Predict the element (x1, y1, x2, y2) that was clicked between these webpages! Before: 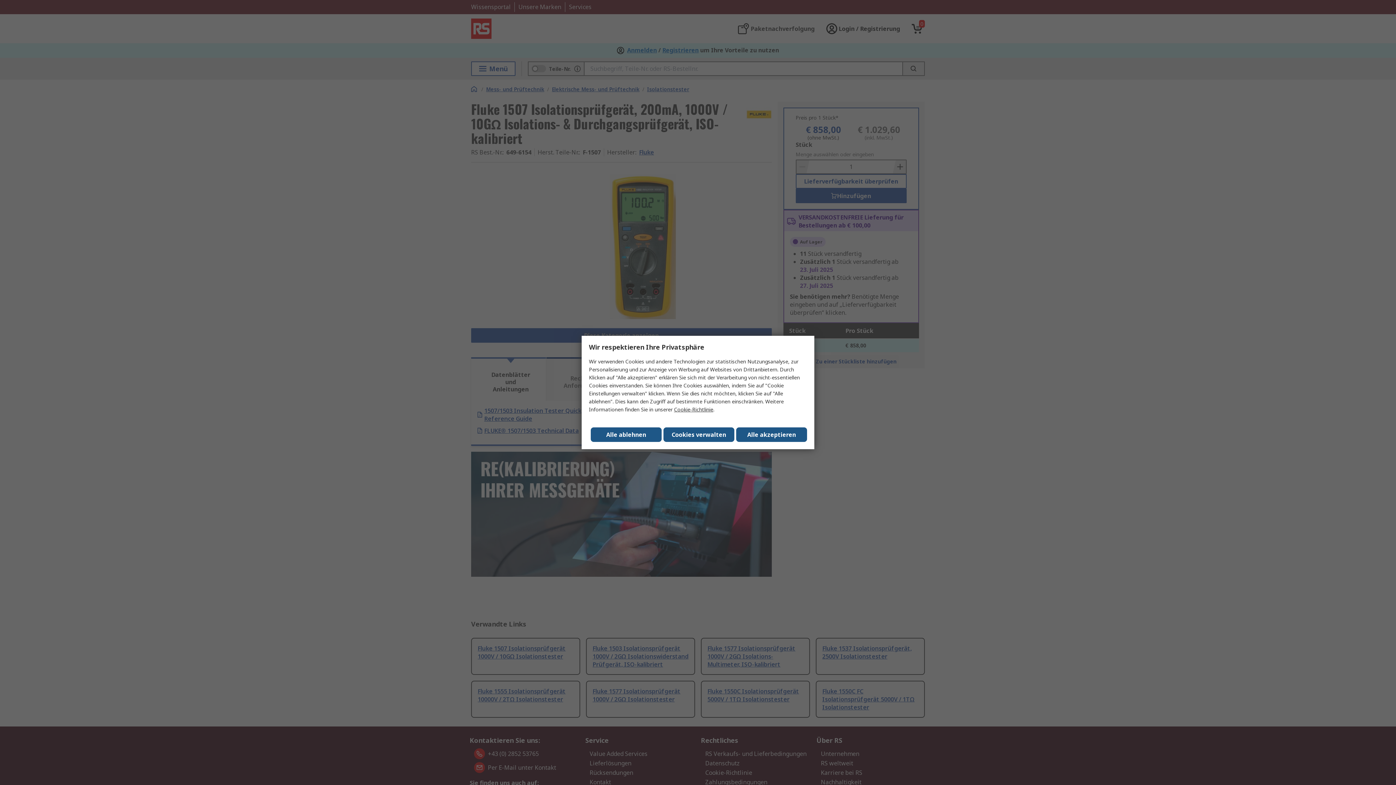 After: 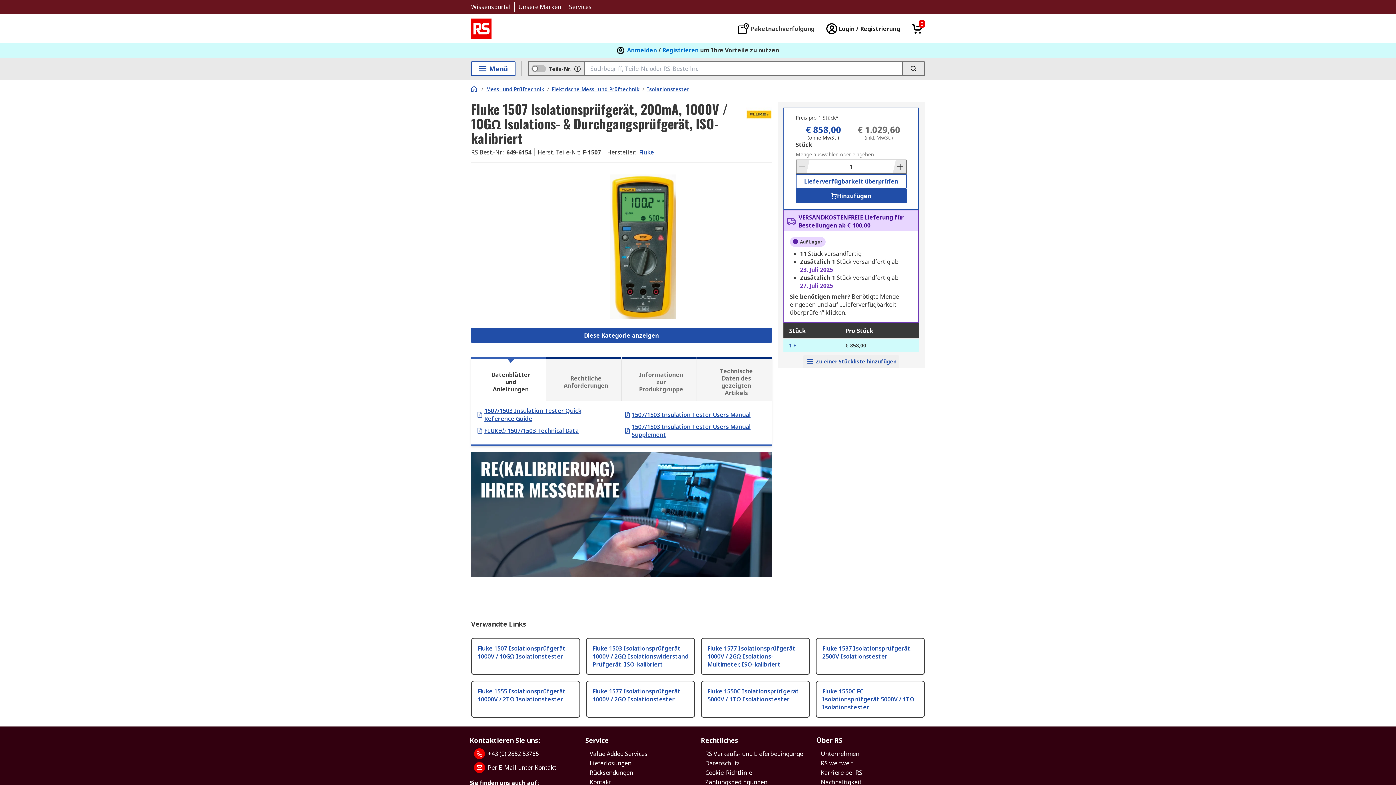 Action: bbox: (590, 427, 661, 442) label: Alle ablehnen